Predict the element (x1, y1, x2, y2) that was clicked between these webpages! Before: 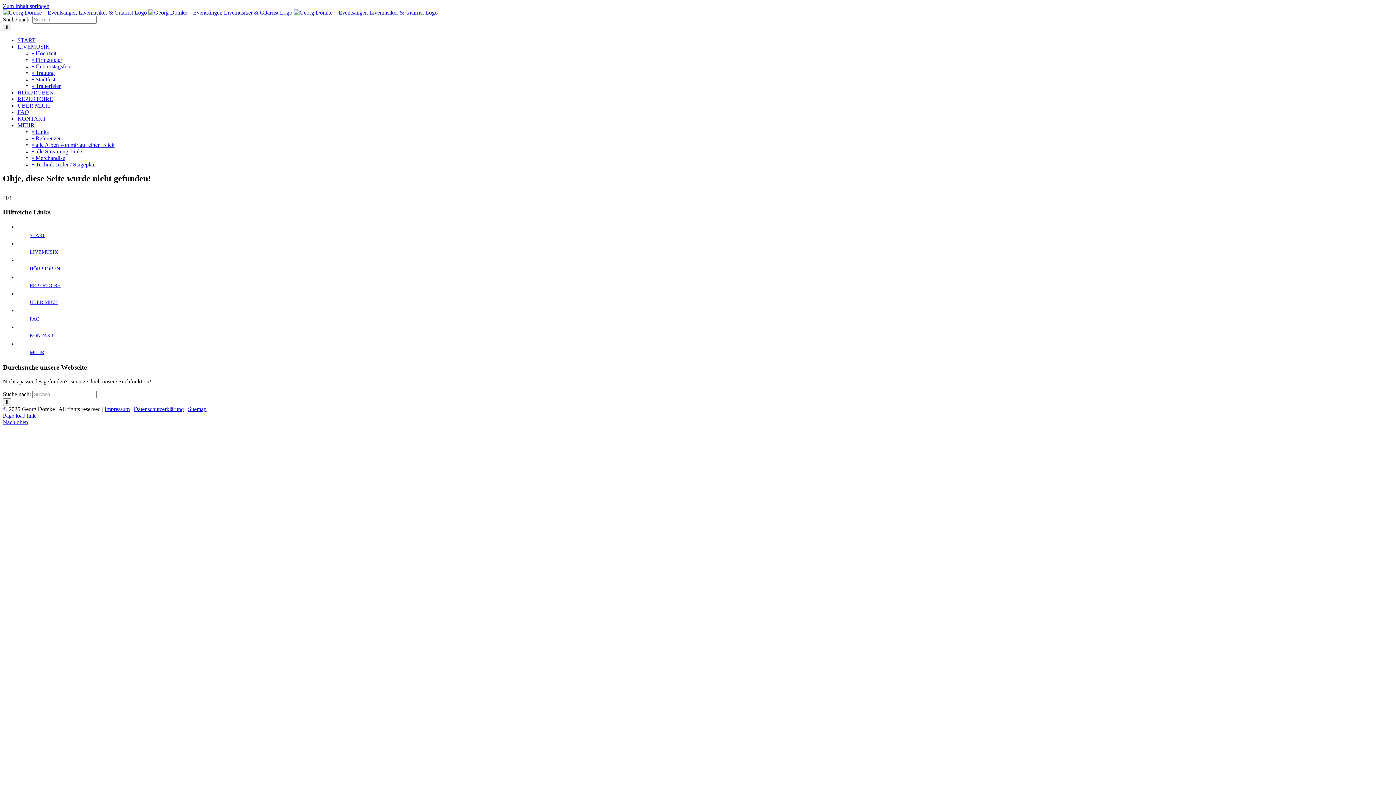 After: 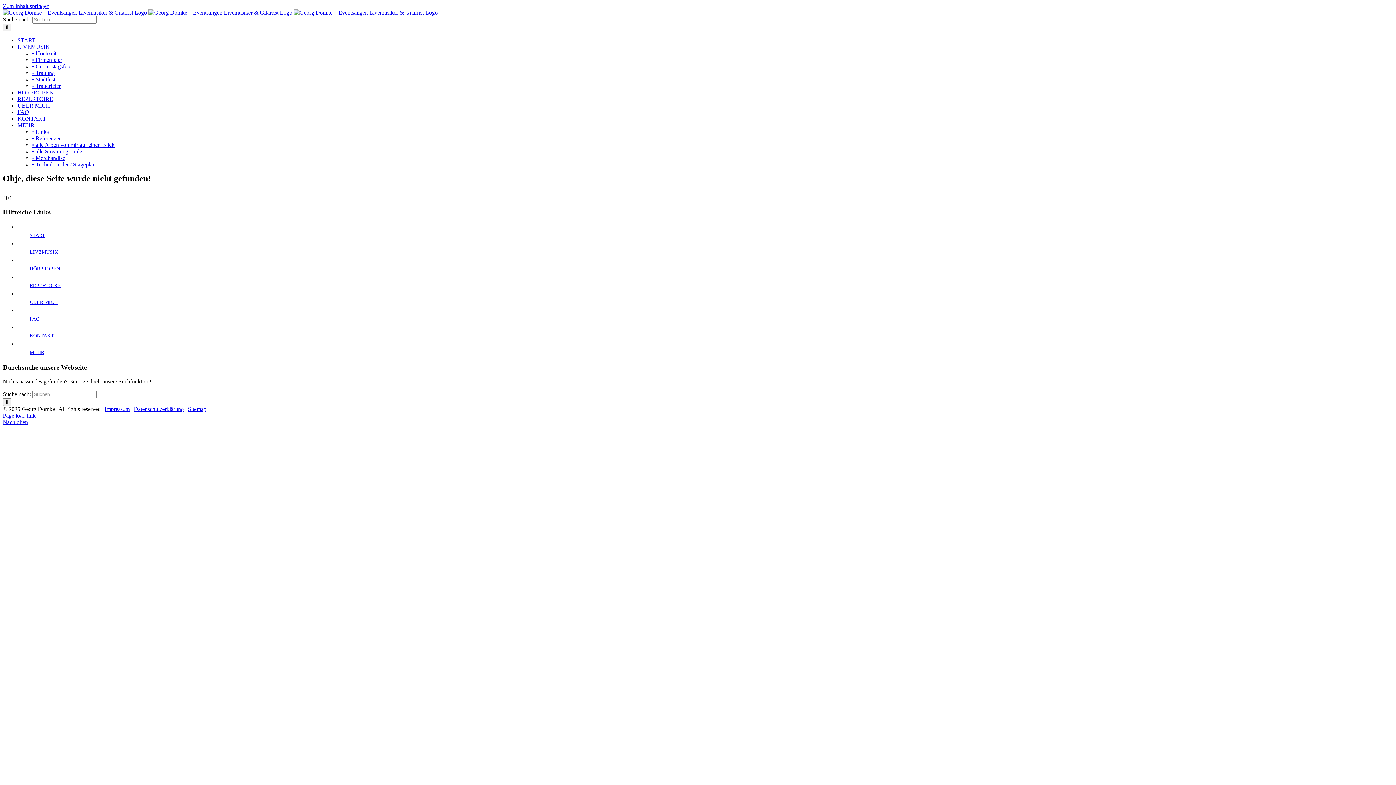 Action: label: MEHR bbox: (17, 122, 34, 128)